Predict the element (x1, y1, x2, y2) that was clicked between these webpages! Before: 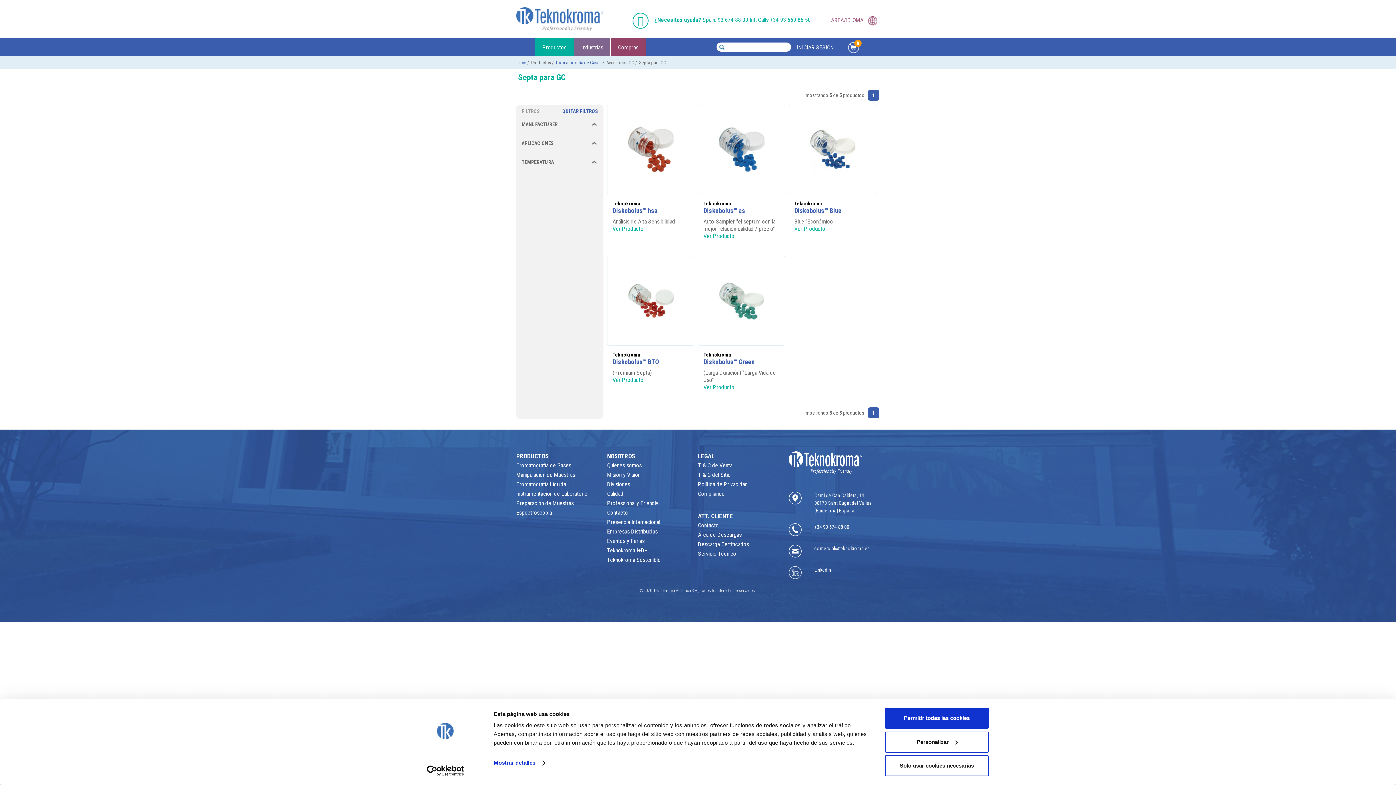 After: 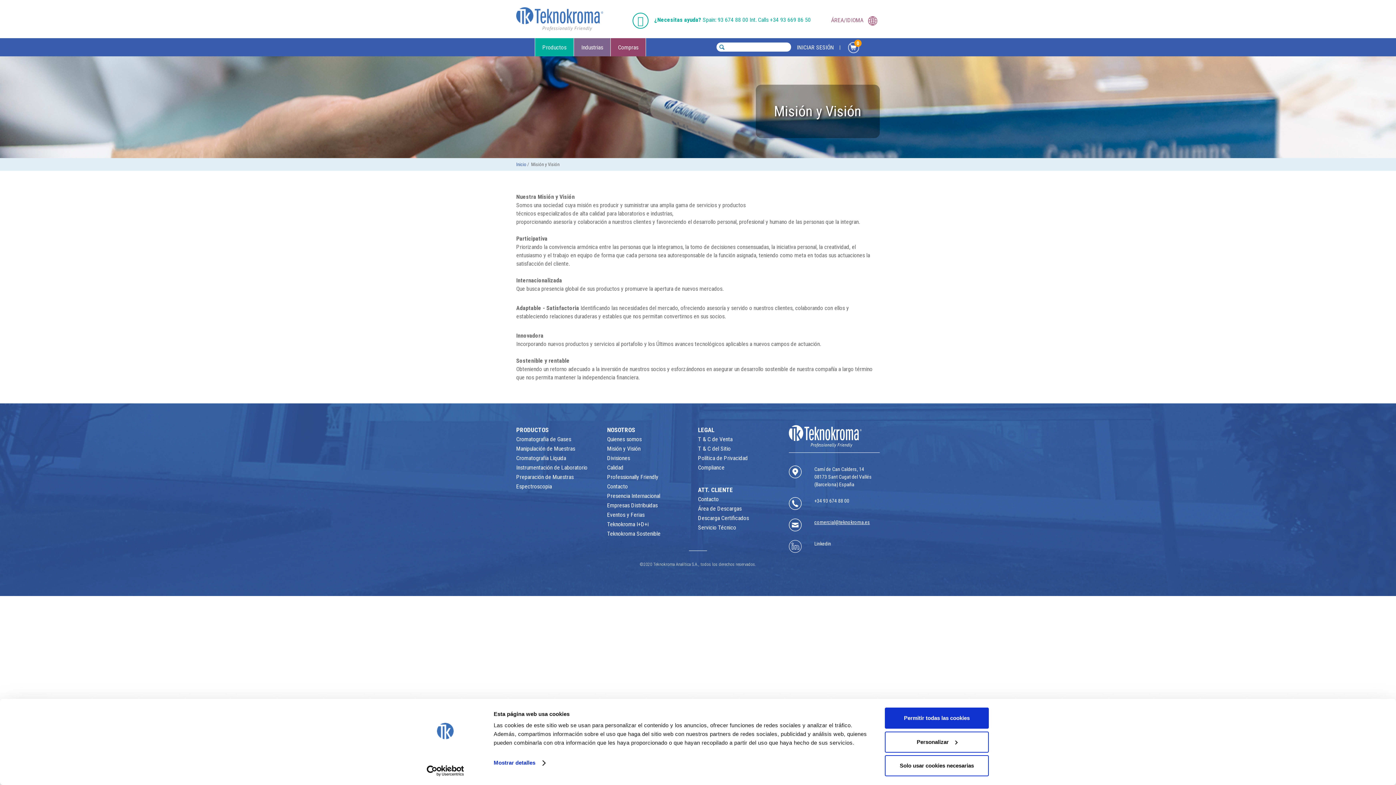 Action: label: Misión y Visión bbox: (607, 471, 640, 478)